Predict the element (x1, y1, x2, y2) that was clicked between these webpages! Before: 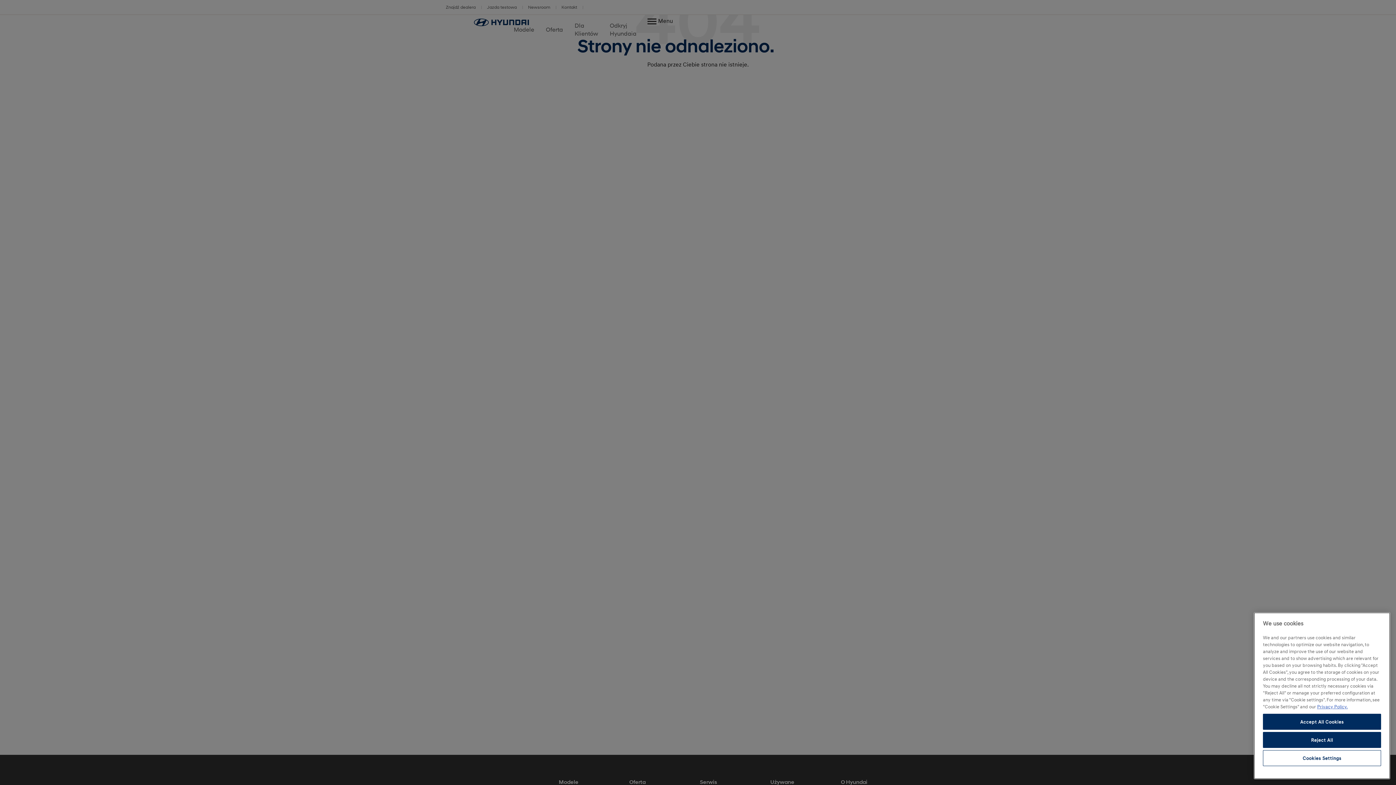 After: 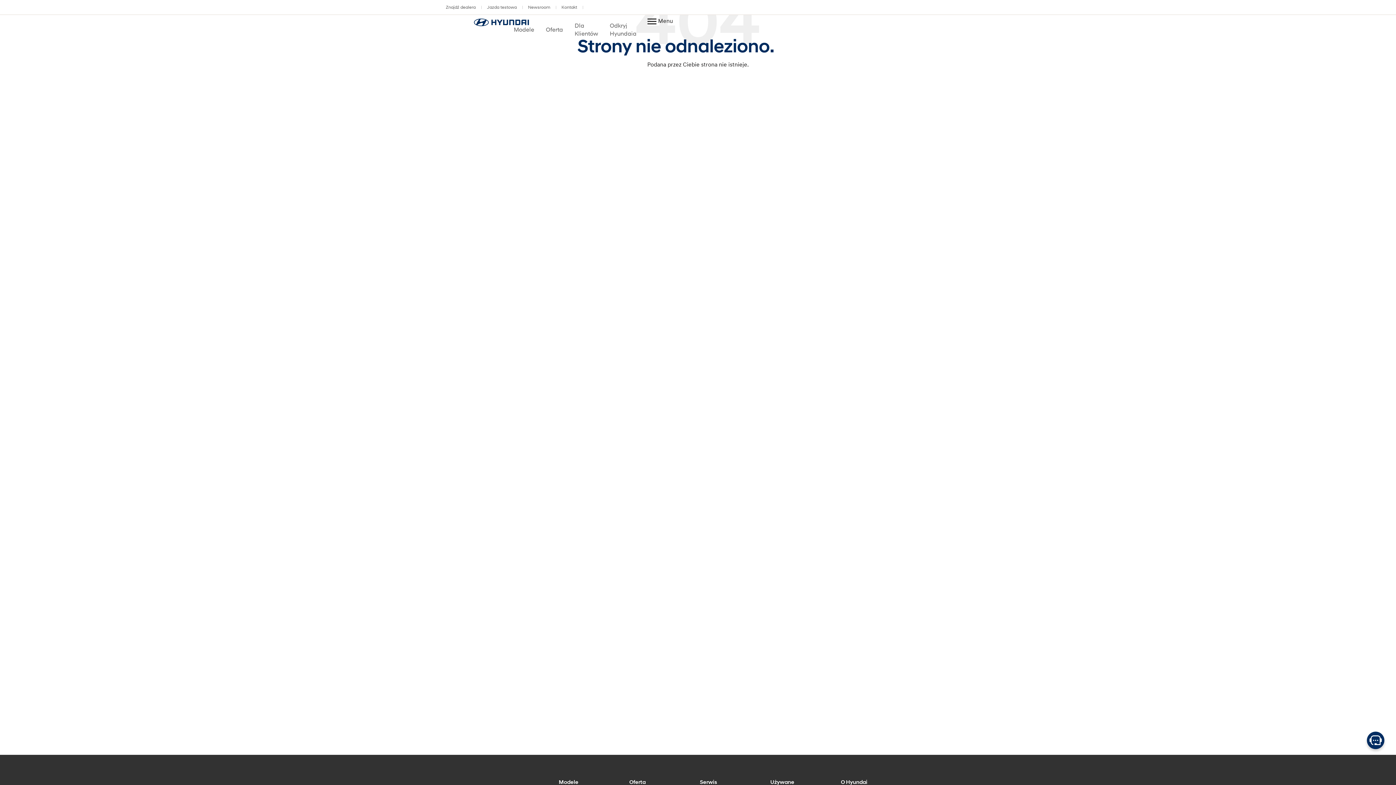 Action: bbox: (1263, 732, 1381, 748) label: Reject All